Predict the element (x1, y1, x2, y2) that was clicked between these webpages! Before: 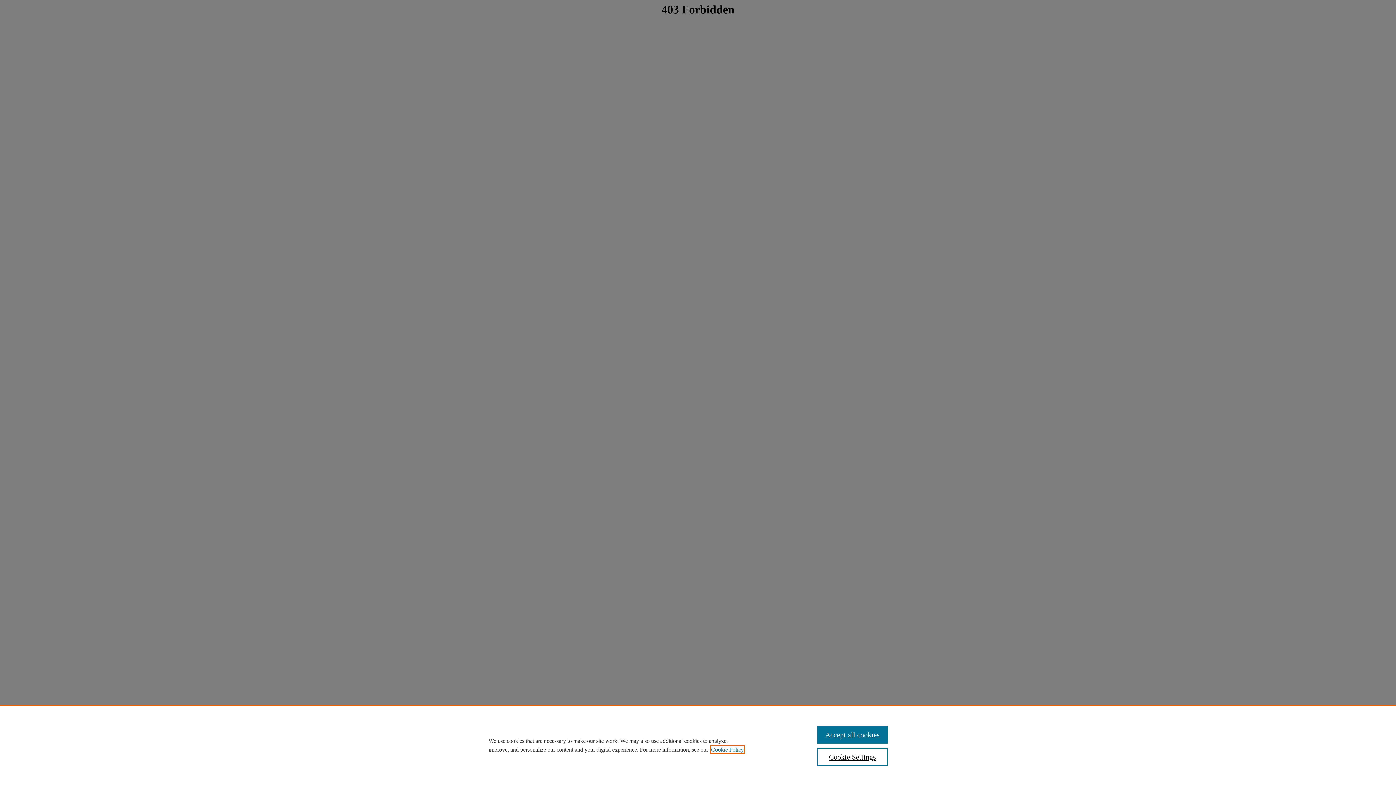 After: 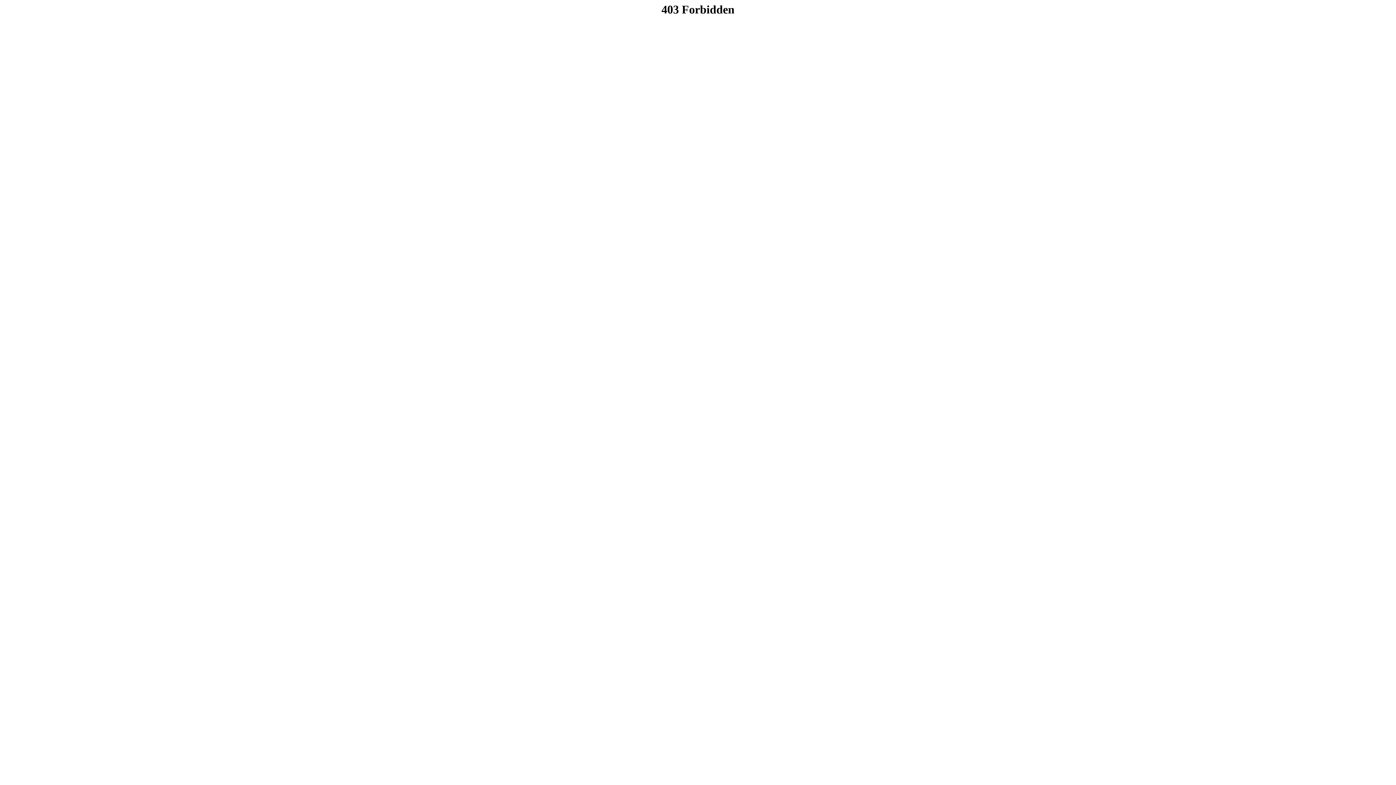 Action: bbox: (817, 726, 887, 744) label: Accept all cookies